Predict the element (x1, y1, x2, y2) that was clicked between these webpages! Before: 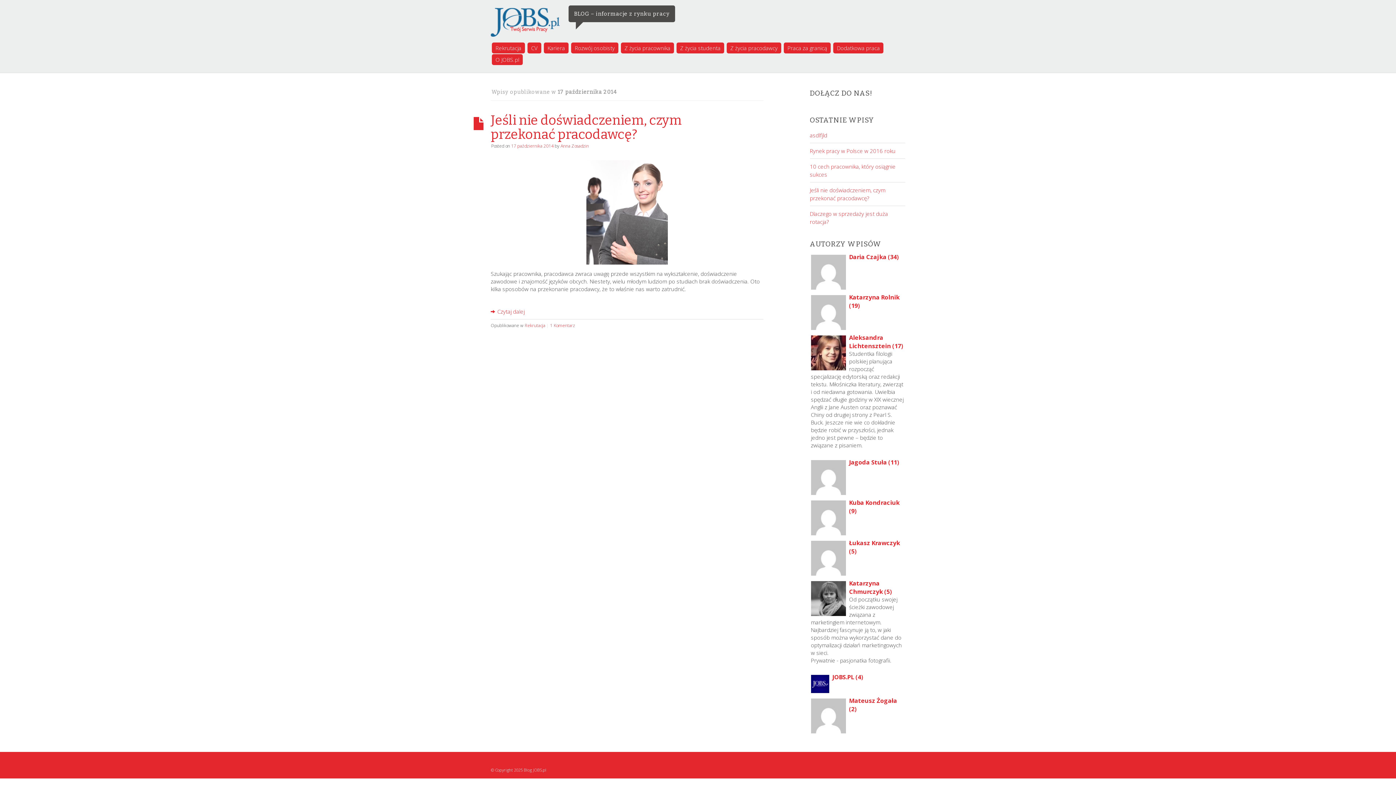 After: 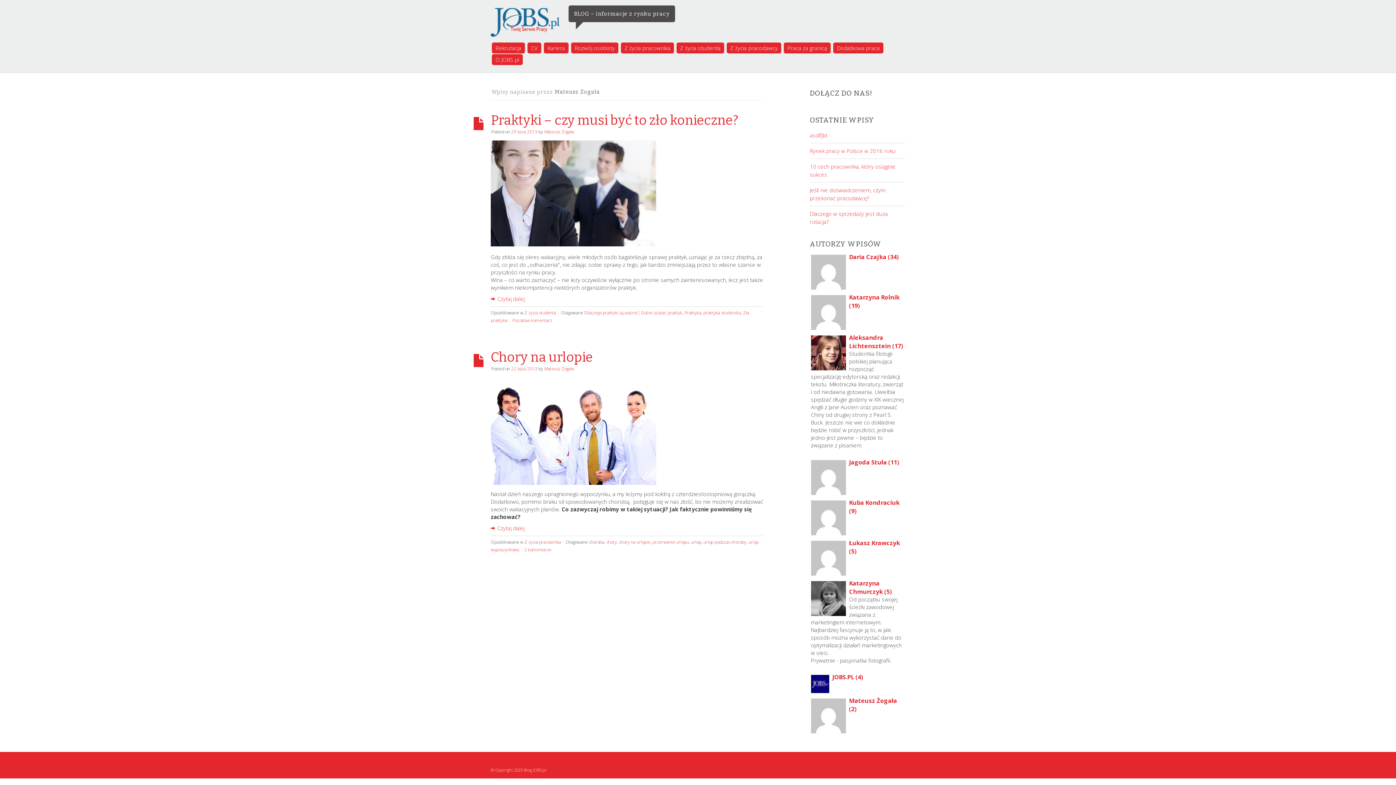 Action: label: Mateusz Żogała (2) bbox: (811, 696, 904, 713)